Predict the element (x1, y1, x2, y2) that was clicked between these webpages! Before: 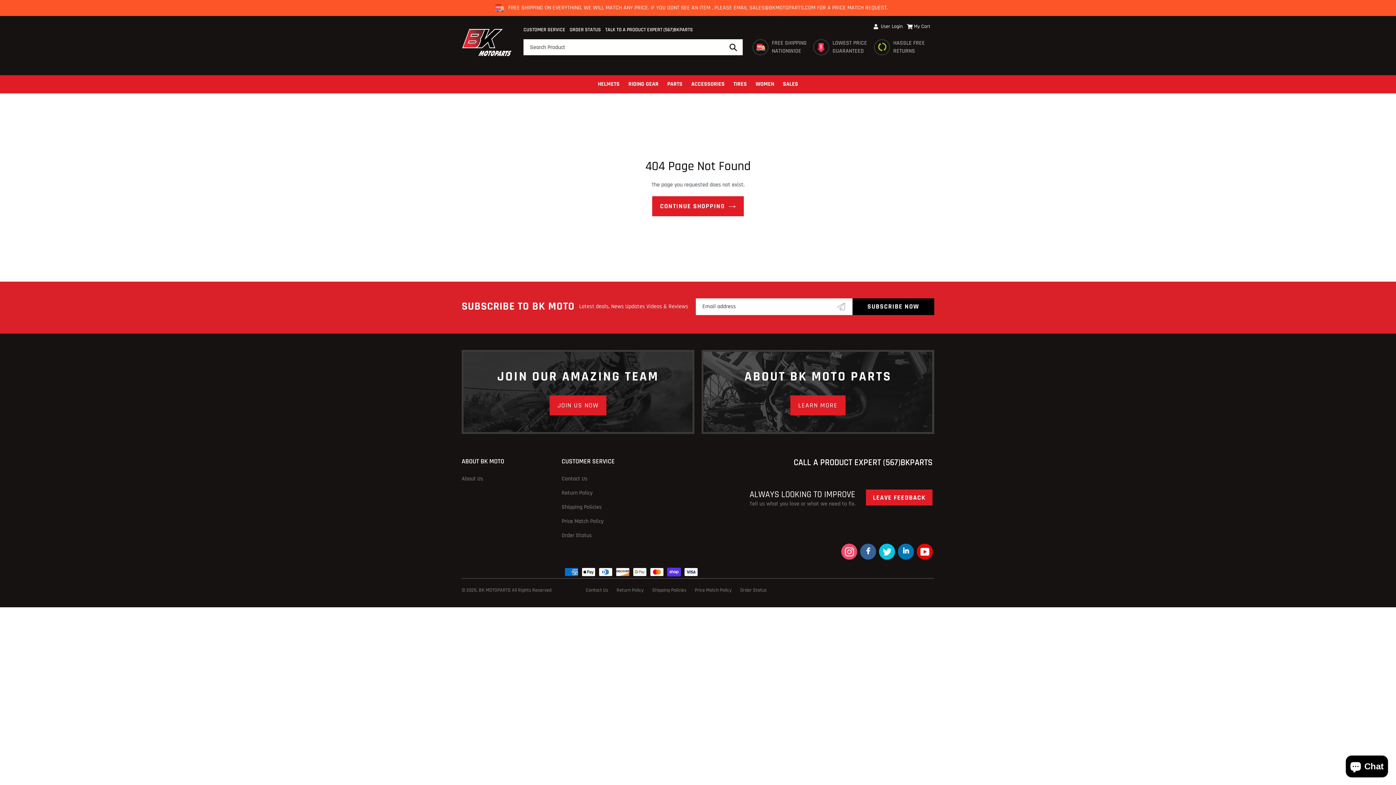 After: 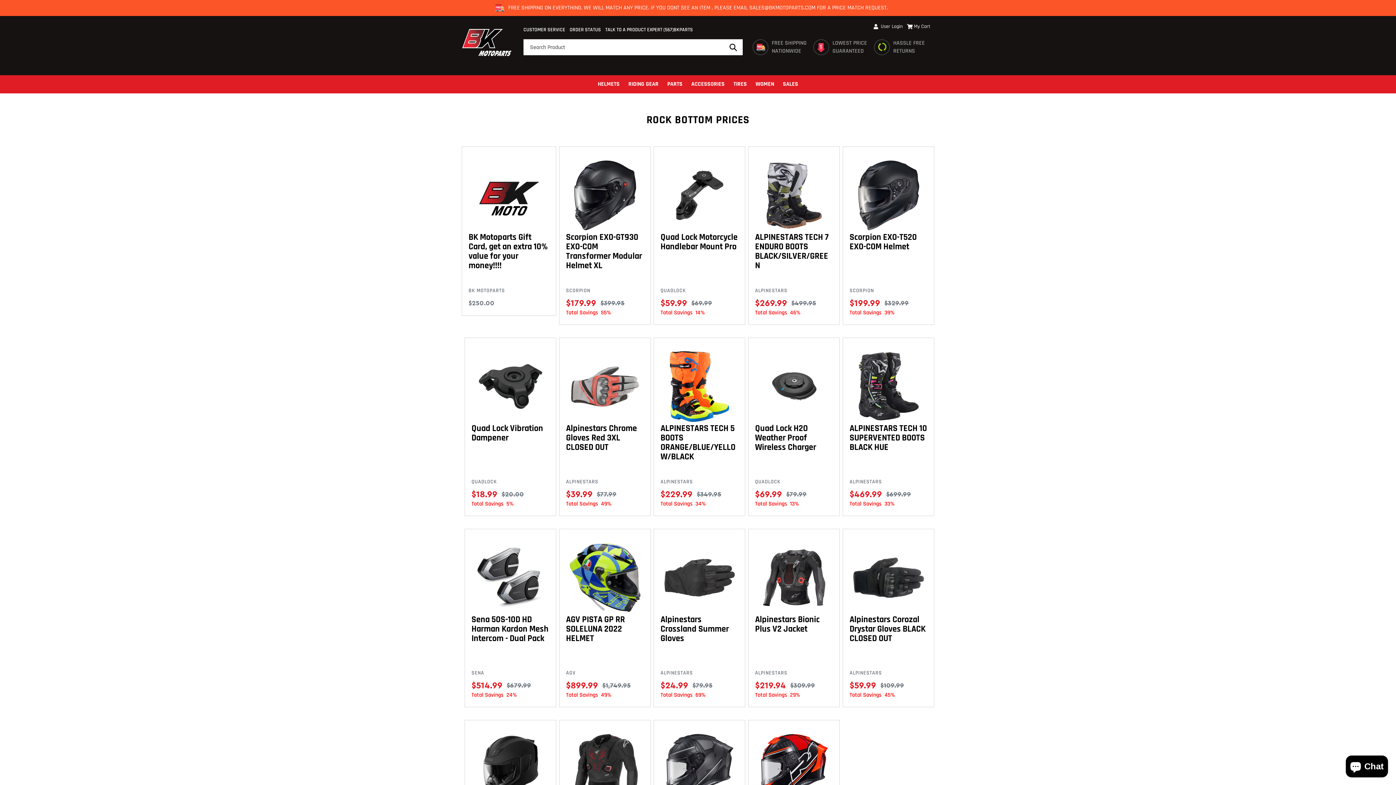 Action: label: CONTINUE SHOPPING bbox: (652, 196, 744, 216)